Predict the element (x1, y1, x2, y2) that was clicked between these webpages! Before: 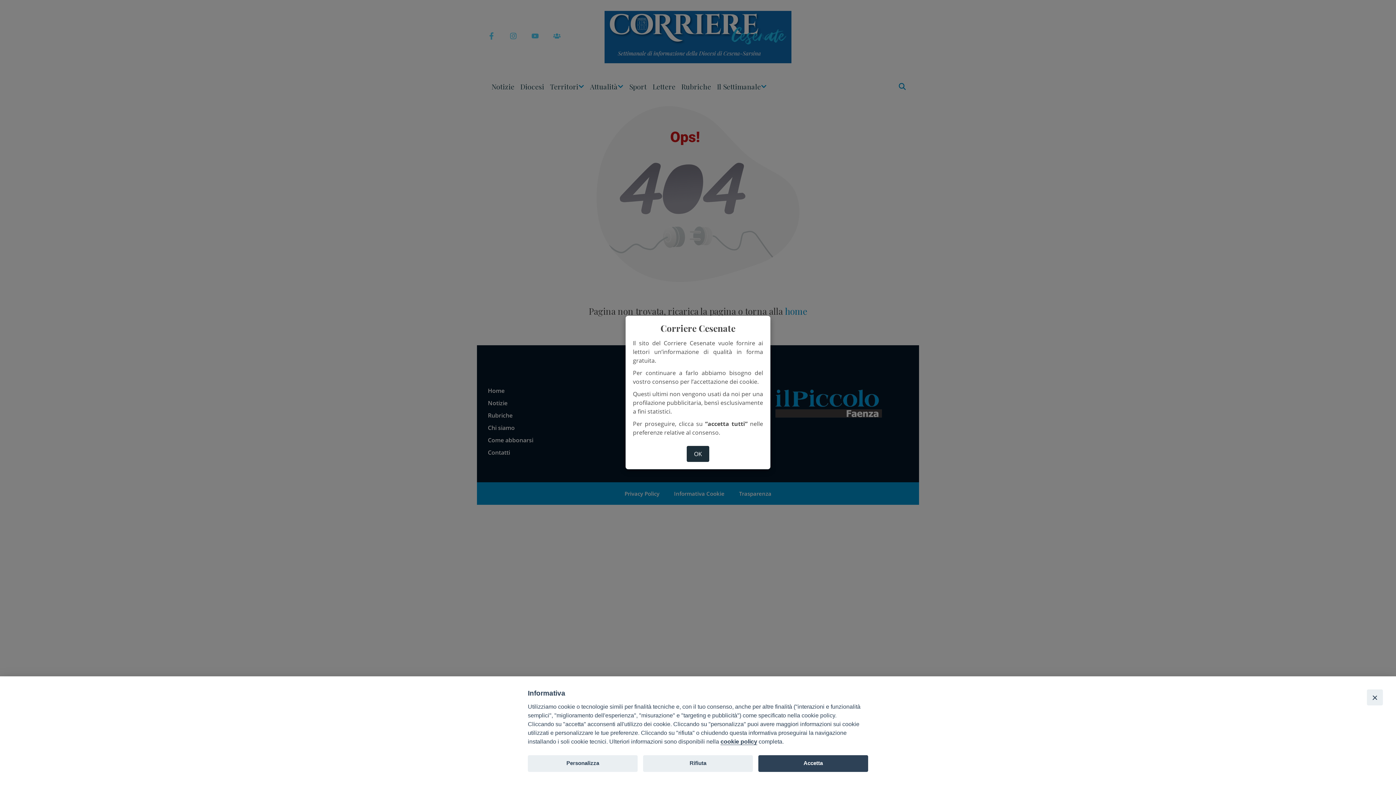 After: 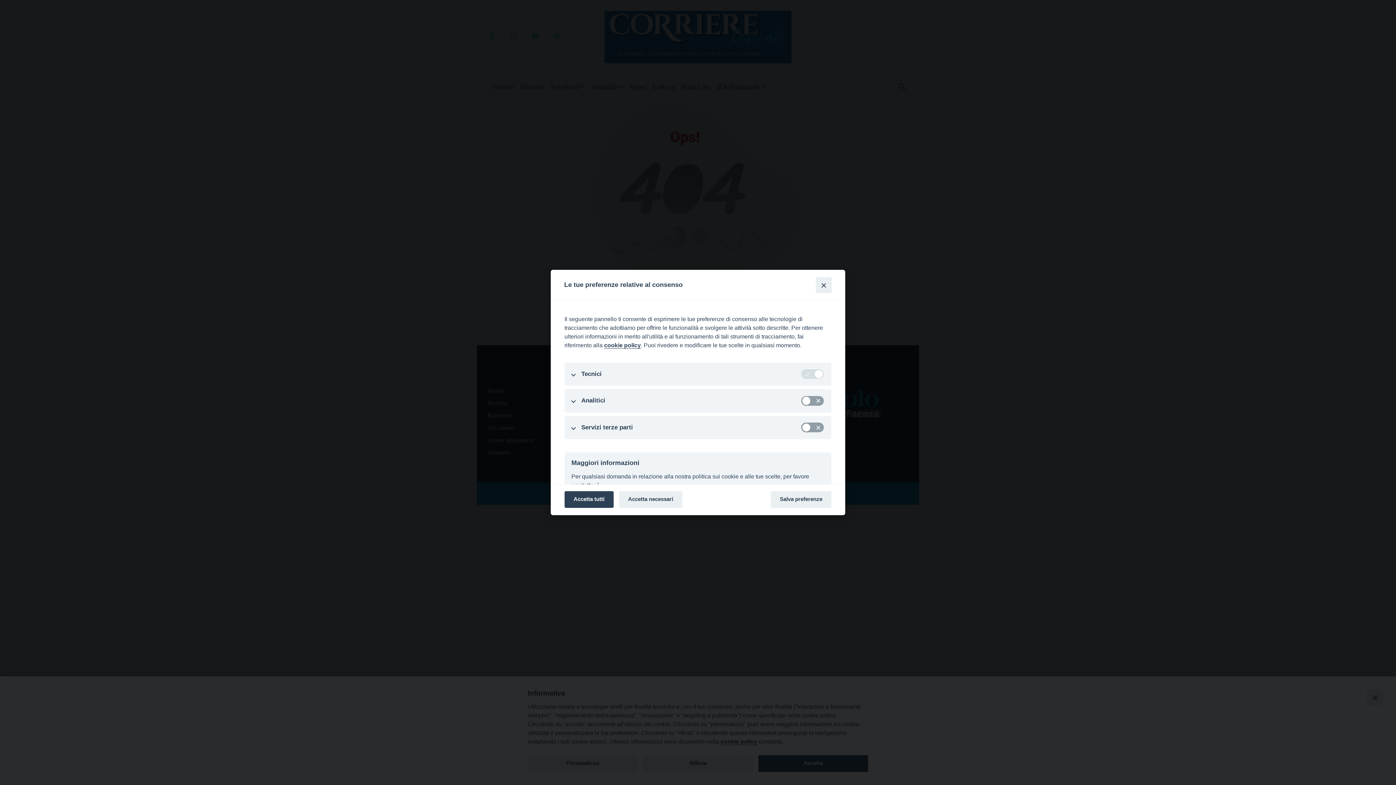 Action: bbox: (686, 446, 709, 462) label: OK